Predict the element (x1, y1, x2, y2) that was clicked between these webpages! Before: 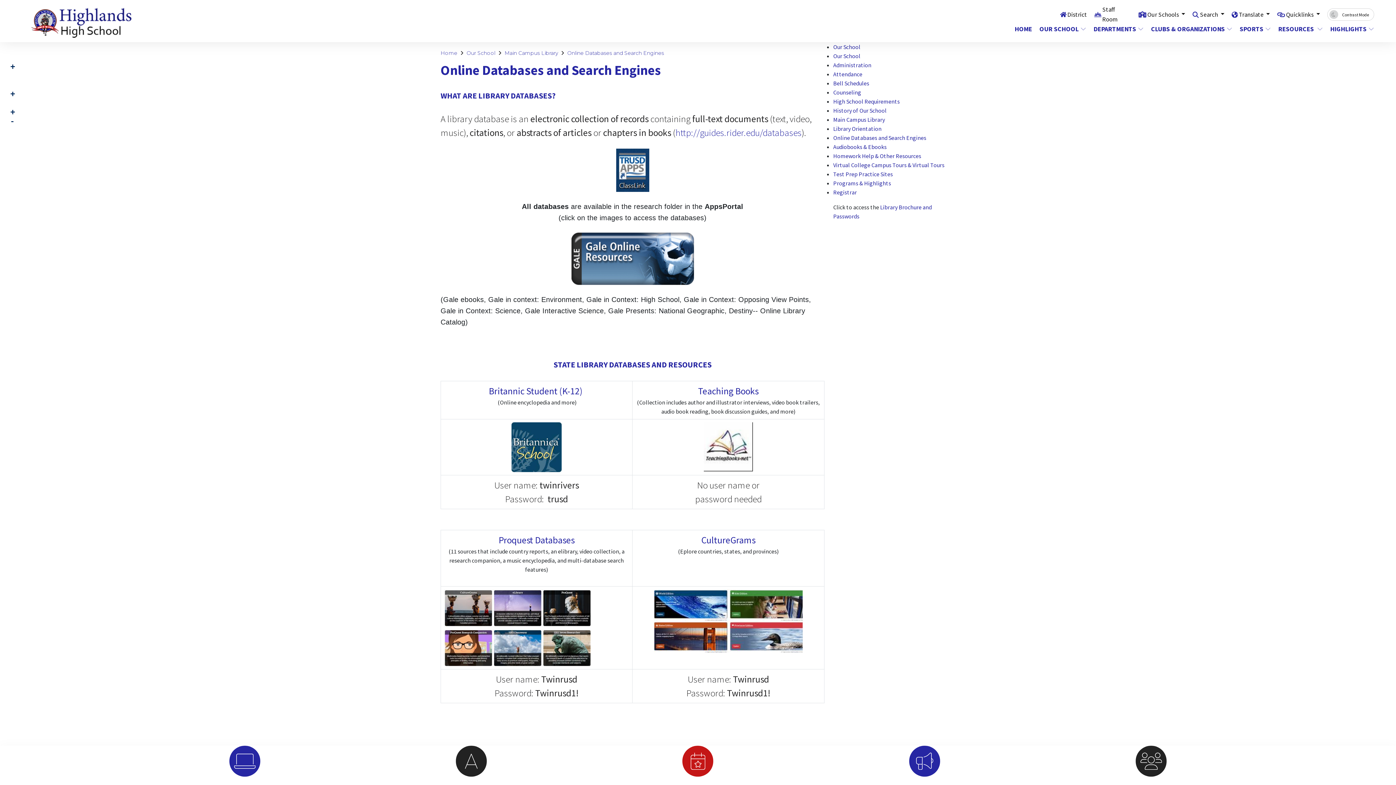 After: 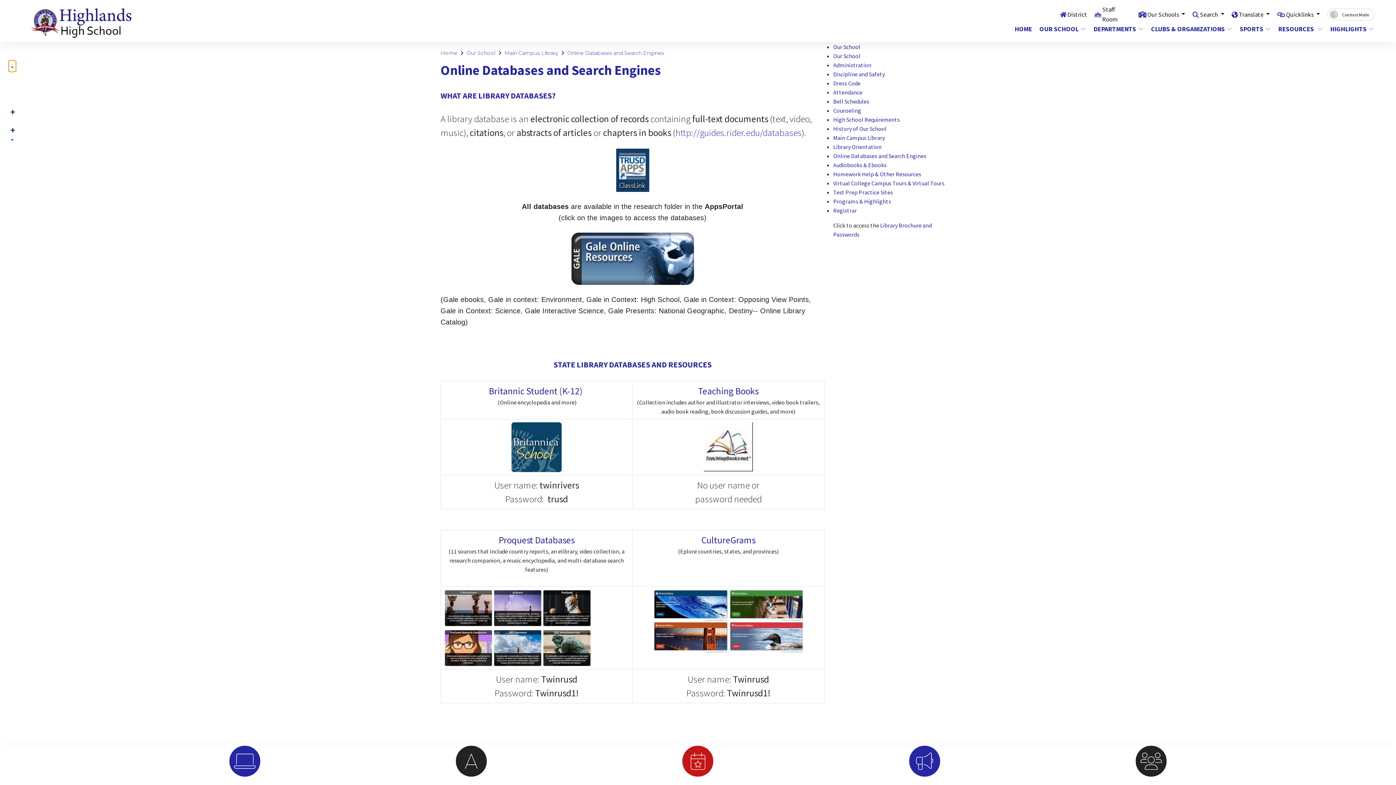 Action: label: Expand Submenu bbox: (8, 60, 17, 72)